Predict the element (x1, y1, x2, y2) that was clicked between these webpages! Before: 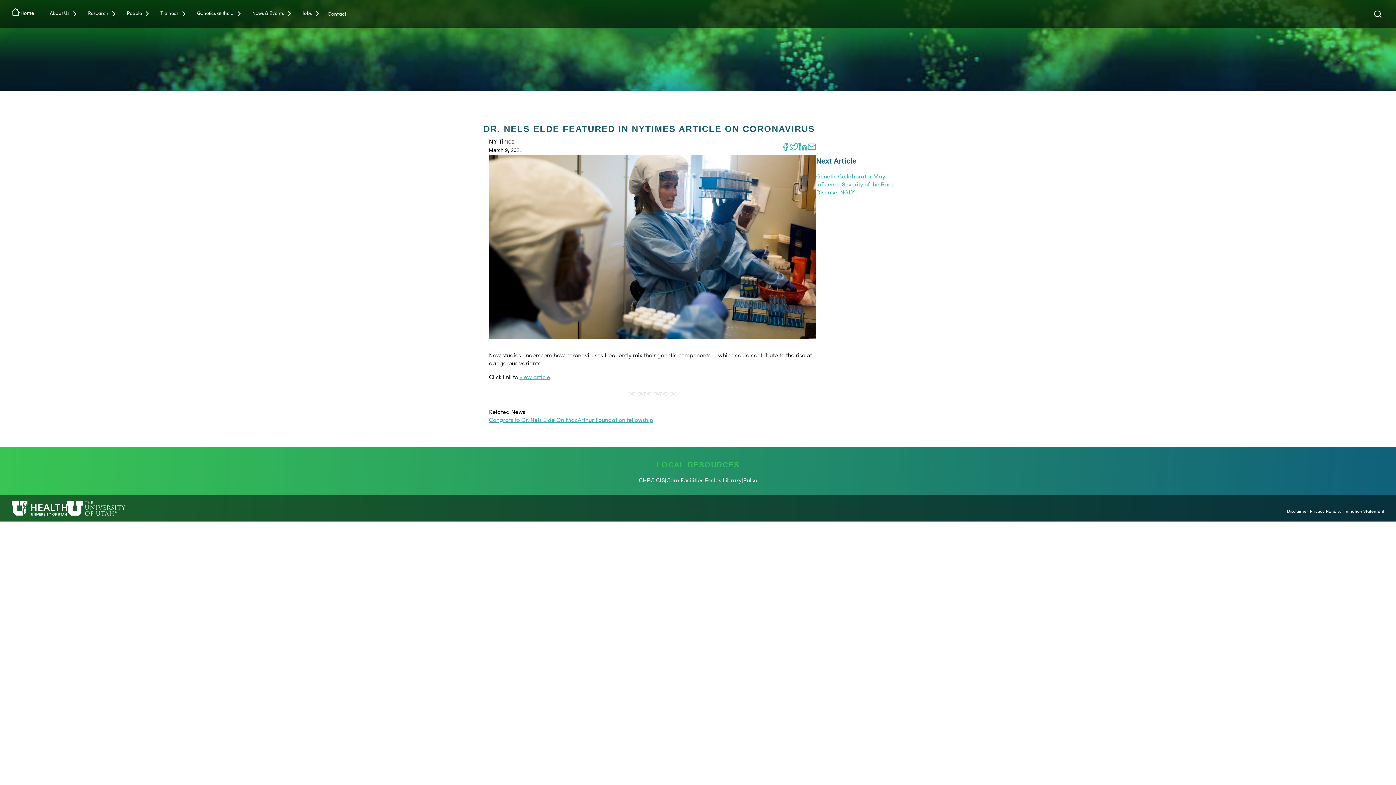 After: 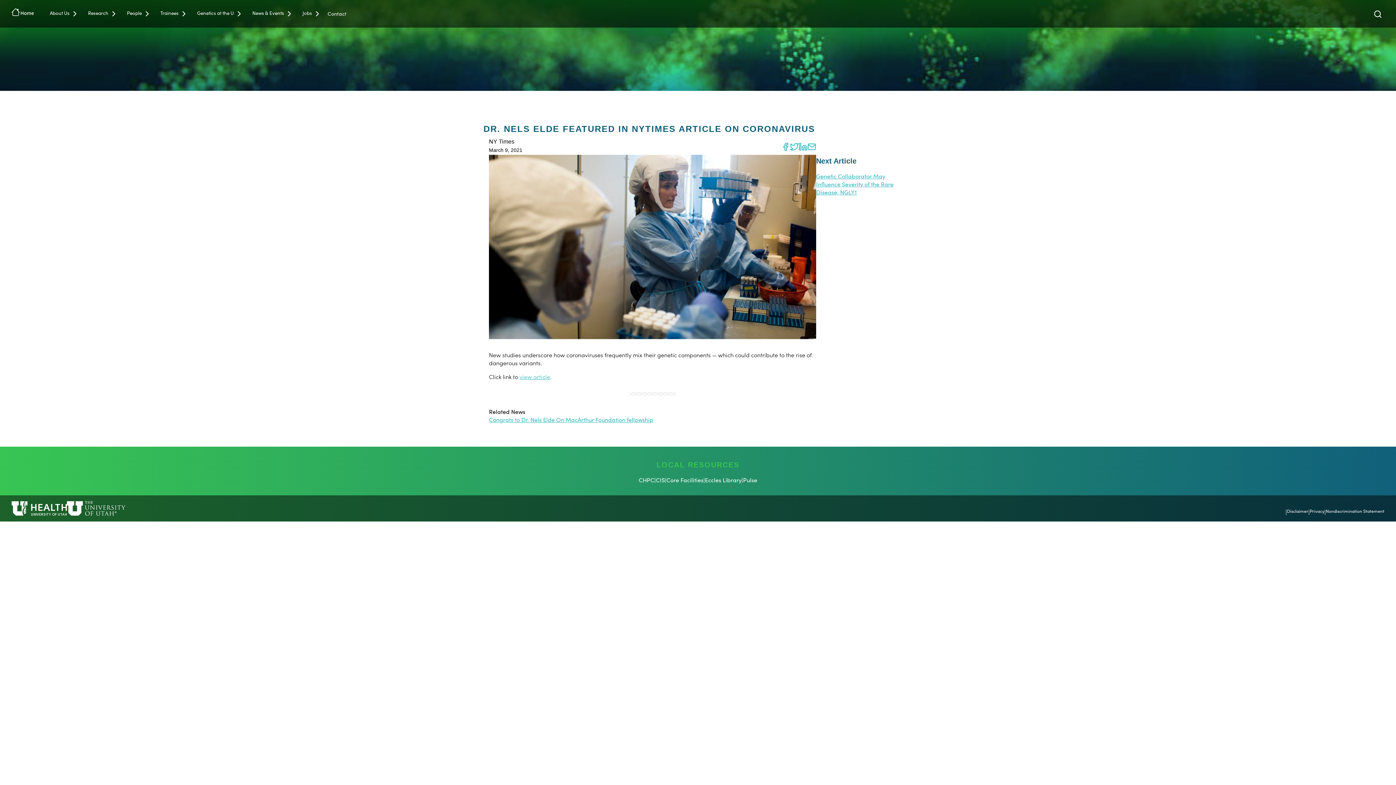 Action: bbox: (66, 501, 125, 515)